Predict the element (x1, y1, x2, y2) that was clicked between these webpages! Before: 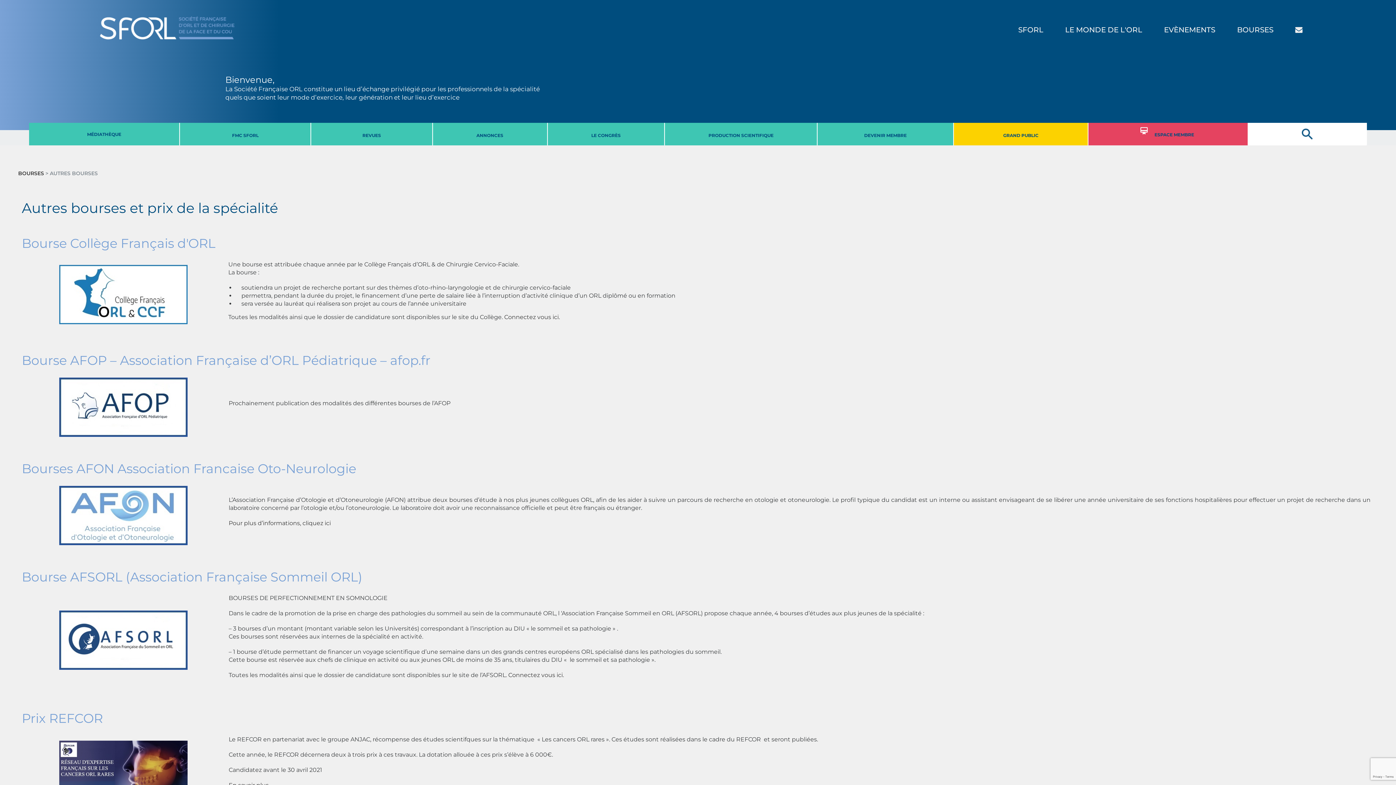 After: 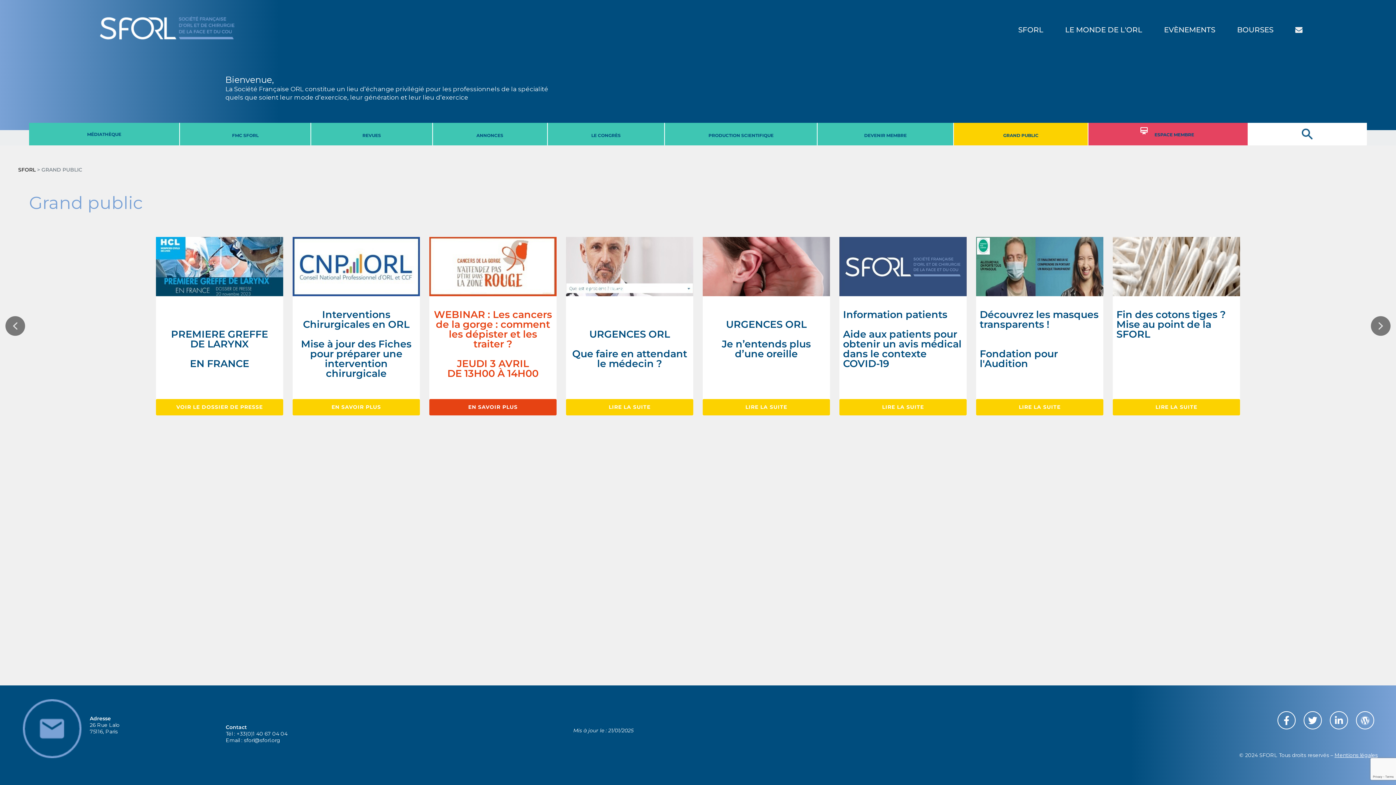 Action: label: GRAND PUBLIC bbox: (1003, 132, 1038, 138)